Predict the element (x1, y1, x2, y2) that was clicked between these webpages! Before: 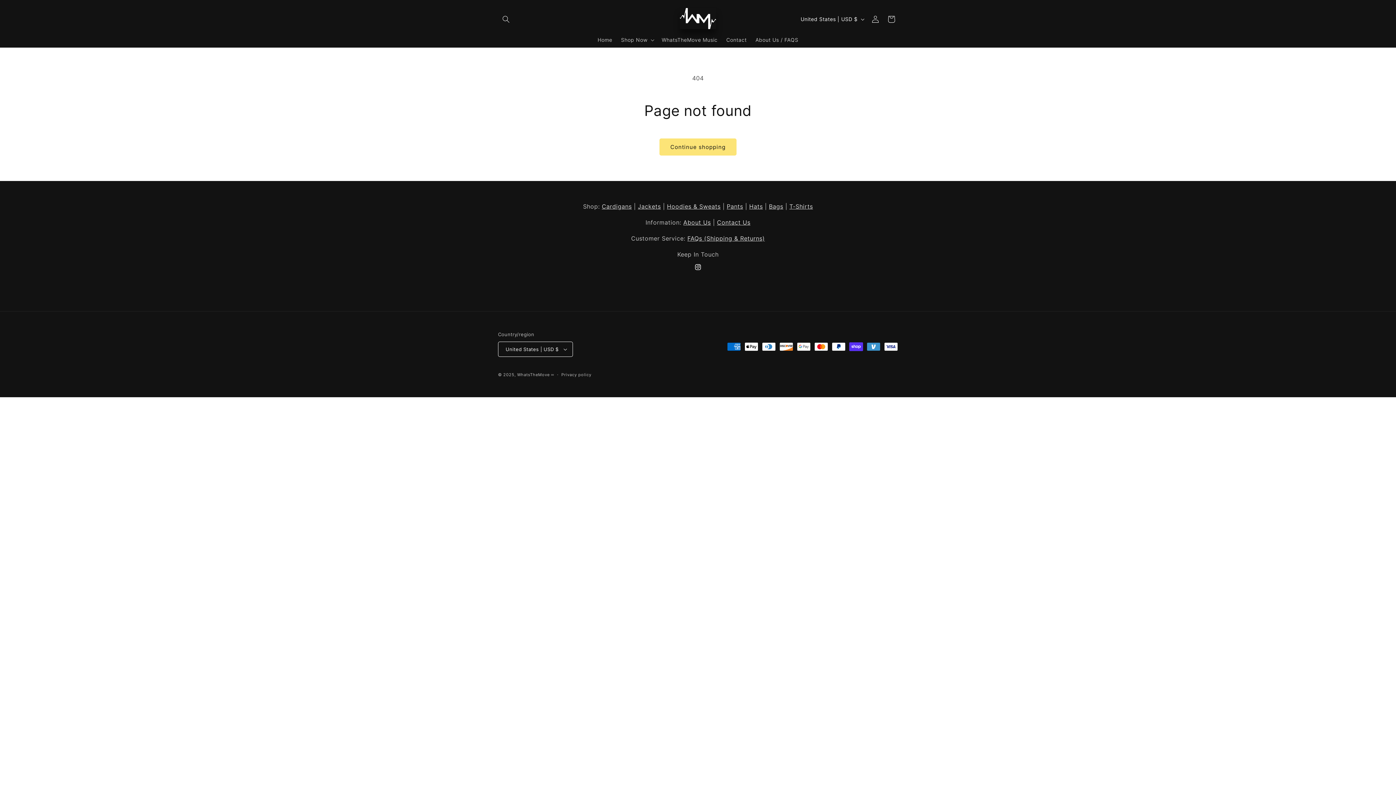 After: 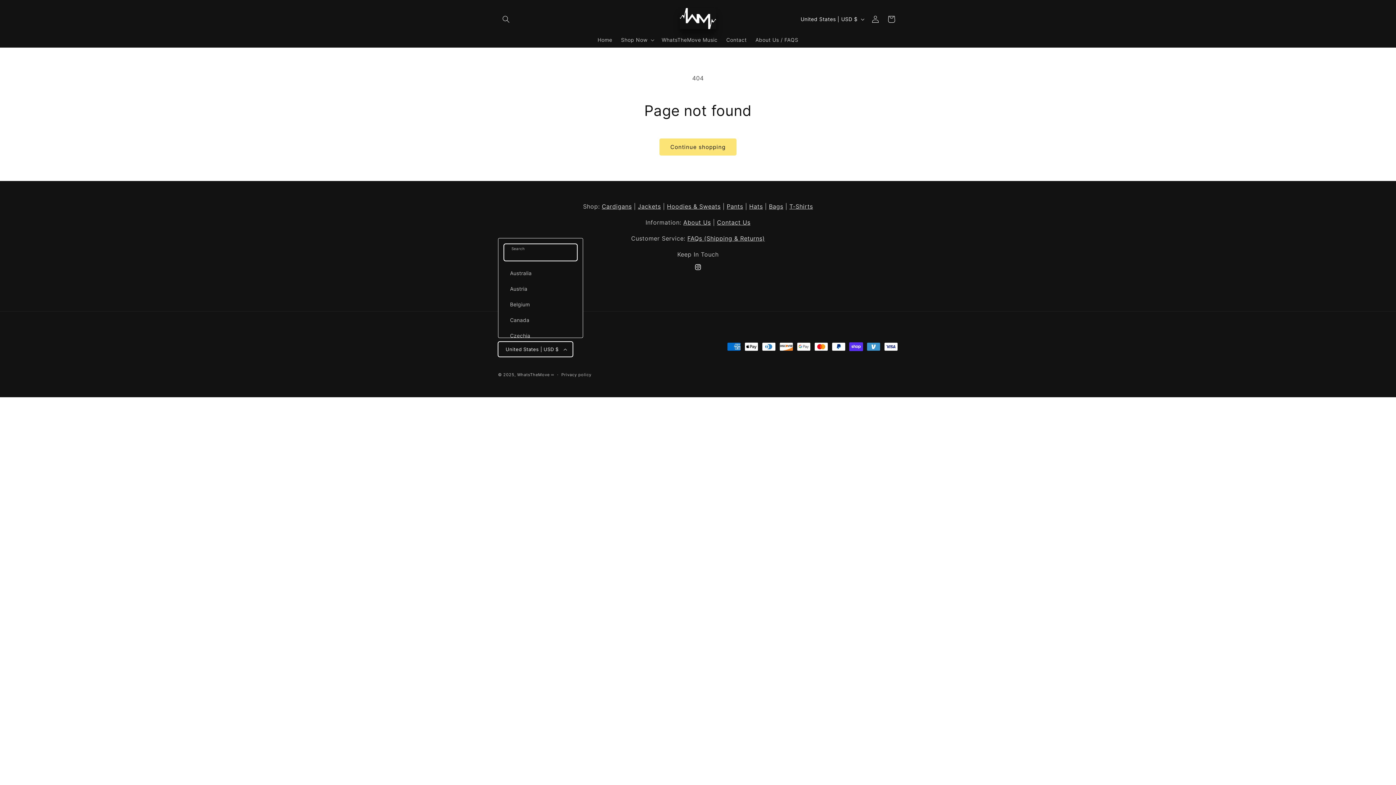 Action: label: United States | USD $ bbox: (498, 341, 573, 357)